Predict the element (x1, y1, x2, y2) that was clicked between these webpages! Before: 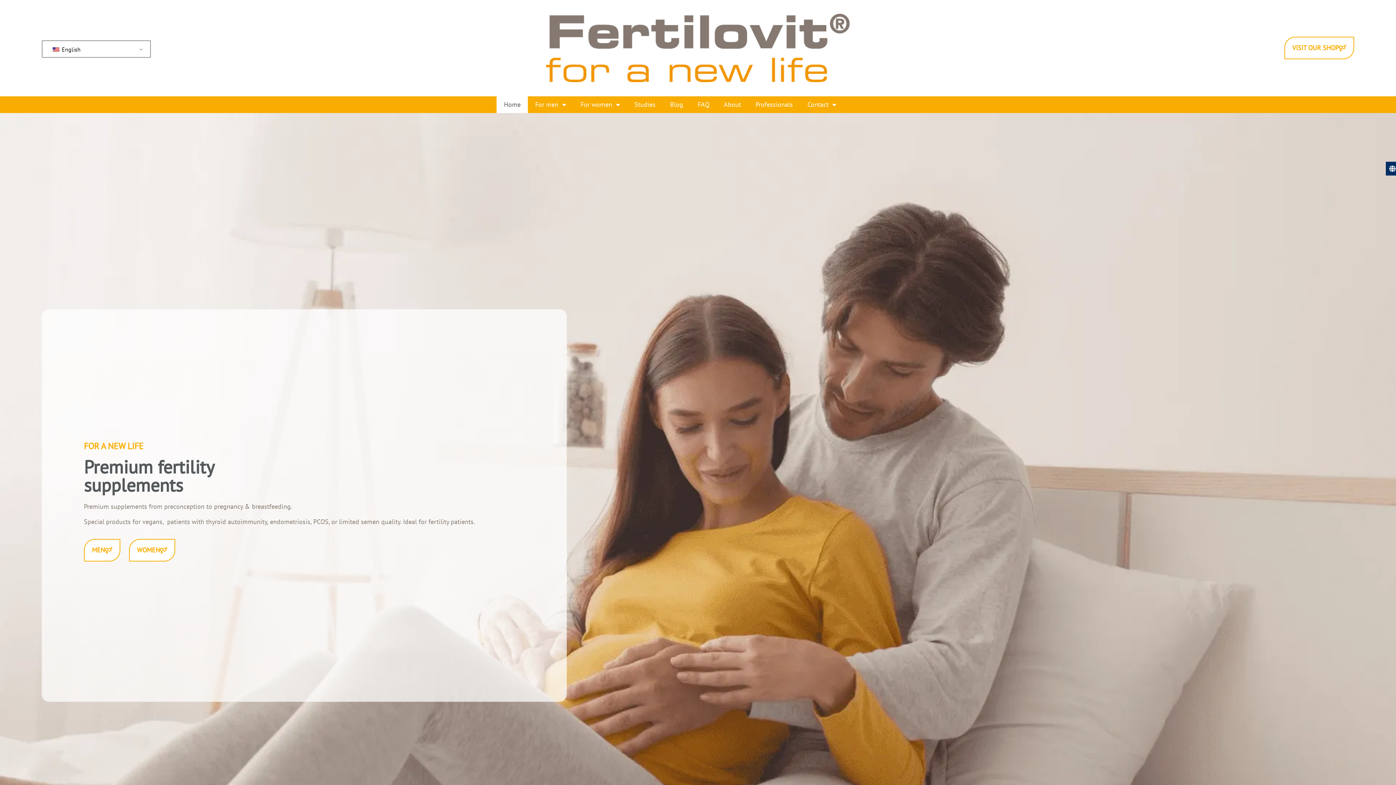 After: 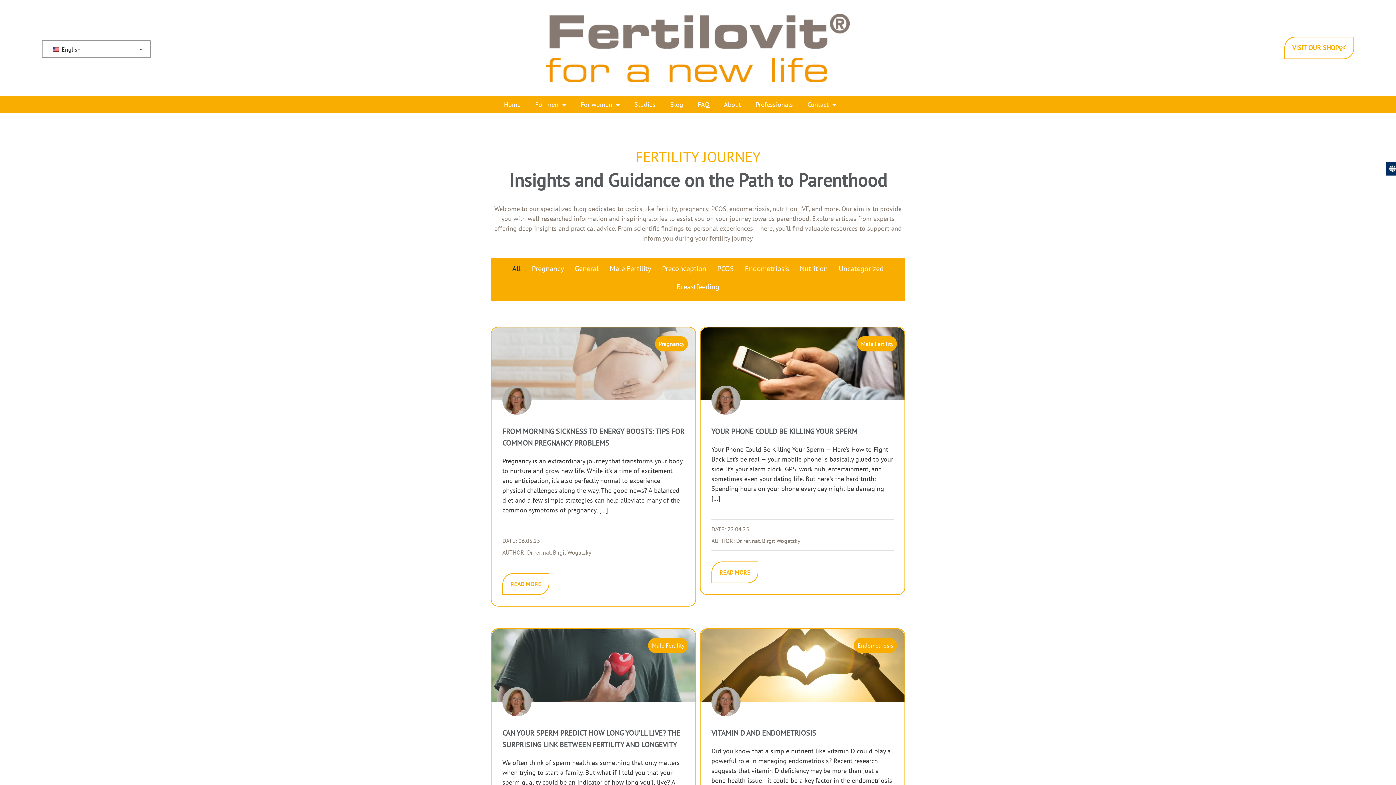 Action: label: Blog bbox: (662, 96, 690, 113)